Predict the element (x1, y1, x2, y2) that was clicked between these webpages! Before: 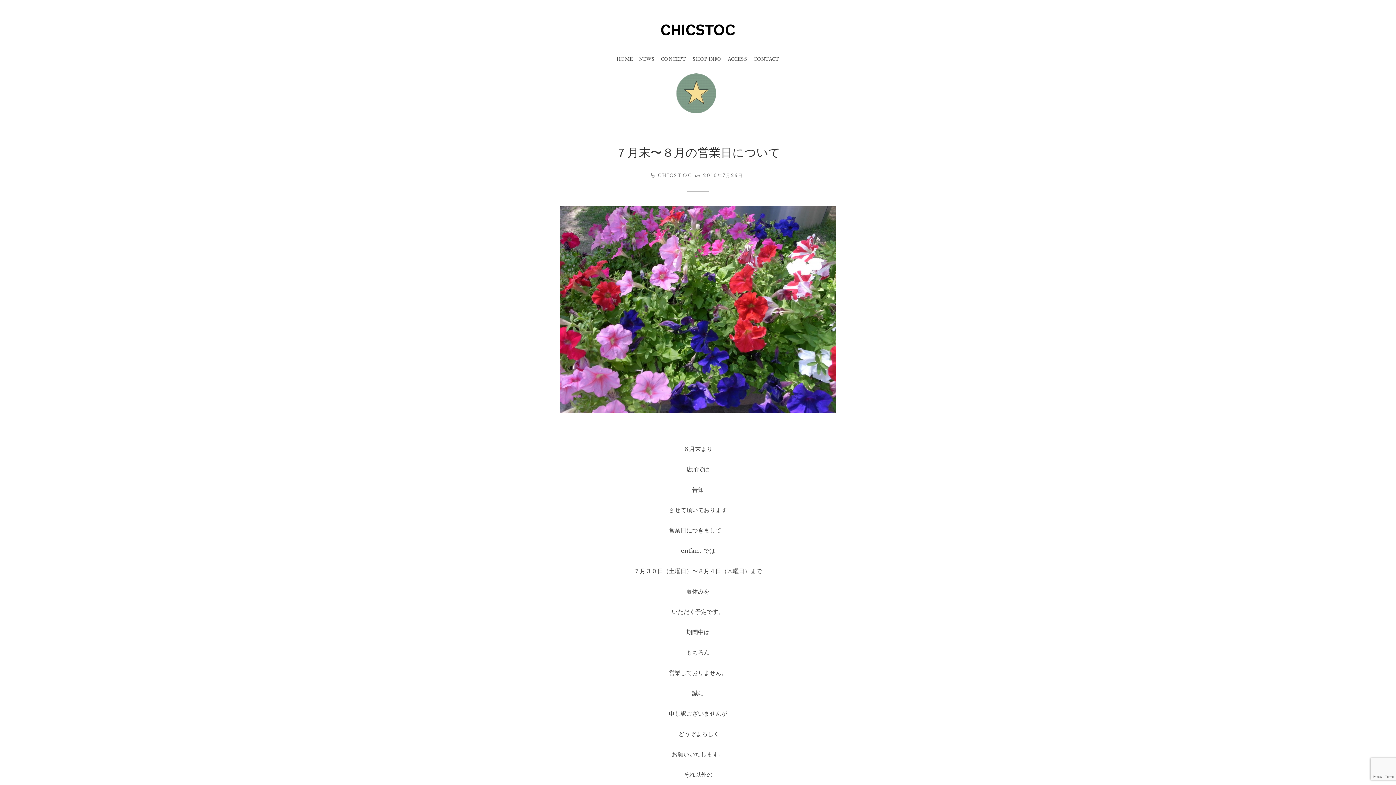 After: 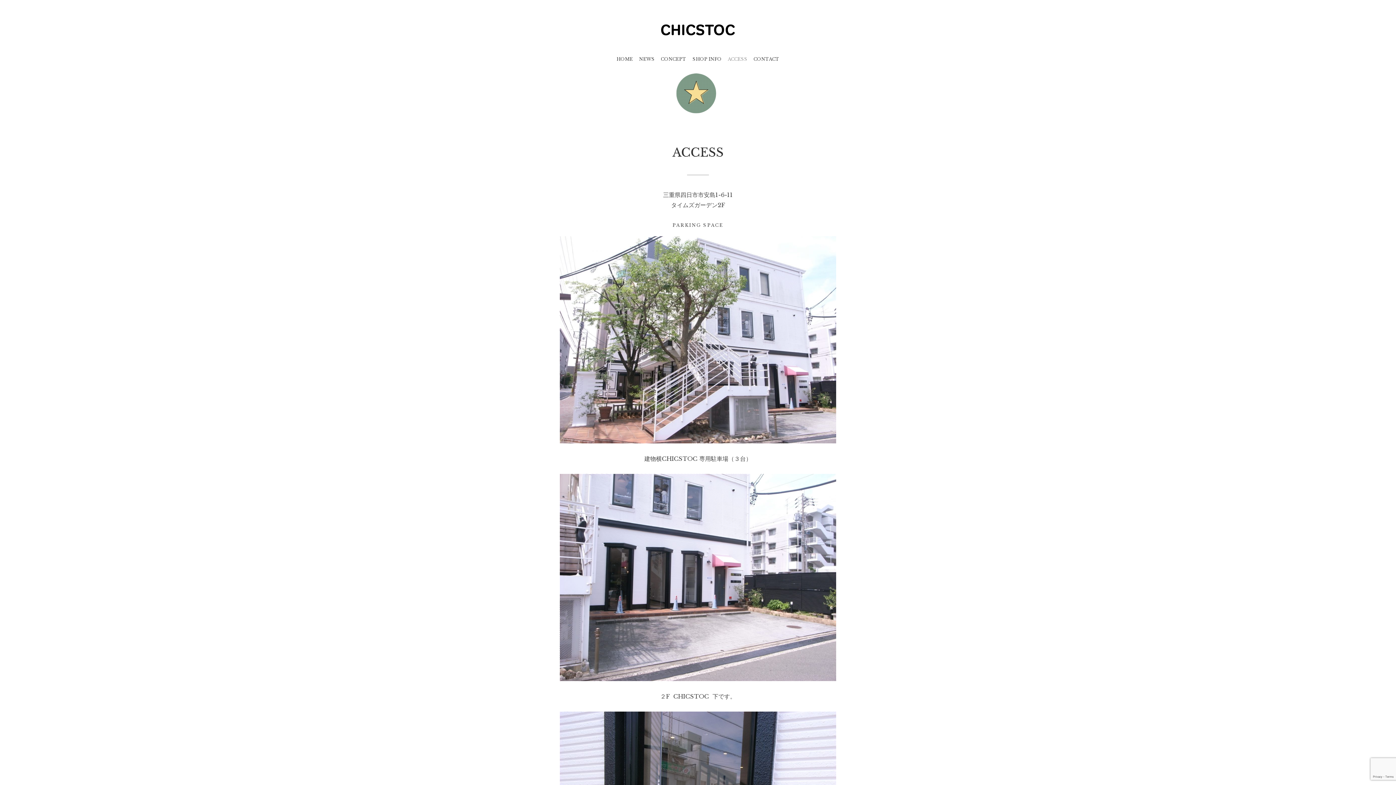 Action: label: ACCESS bbox: (725, 52, 750, 66)